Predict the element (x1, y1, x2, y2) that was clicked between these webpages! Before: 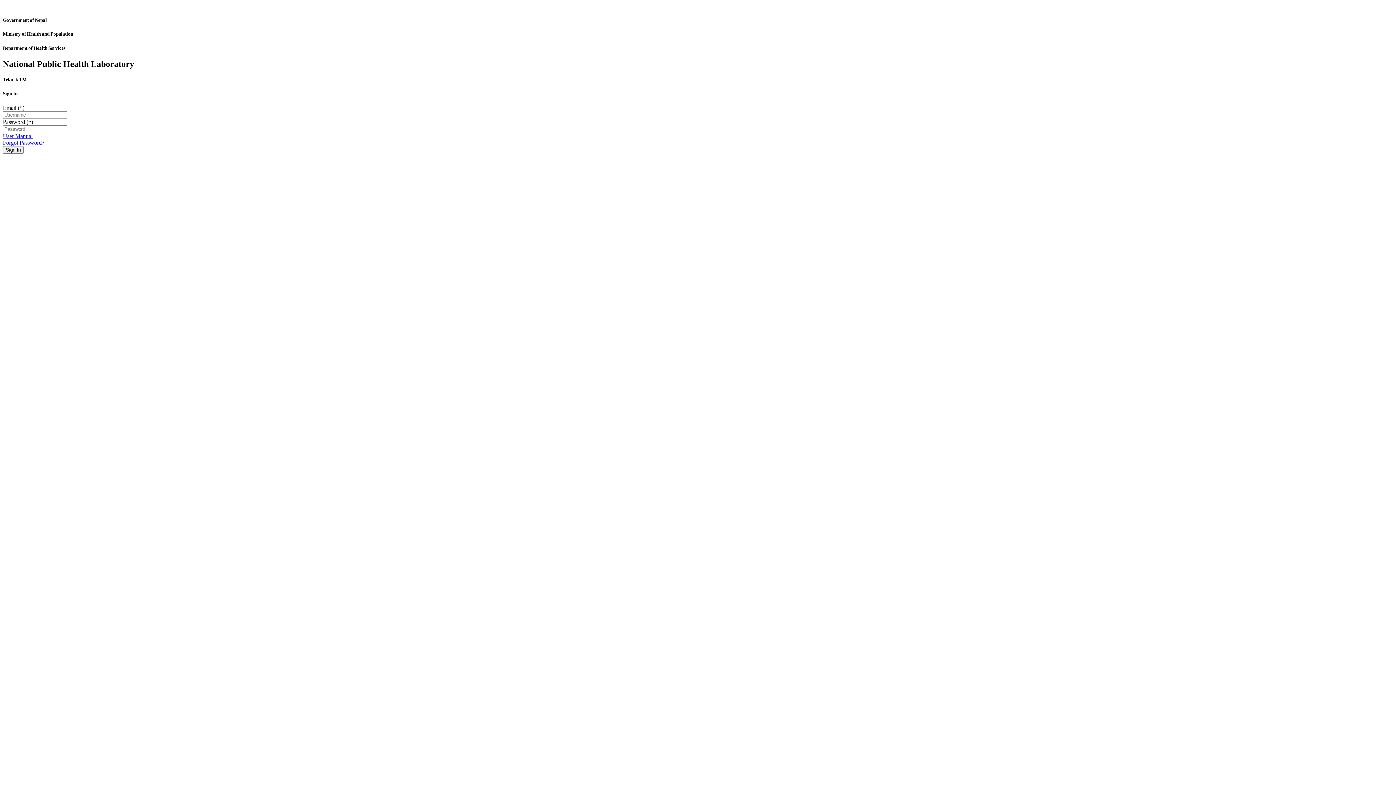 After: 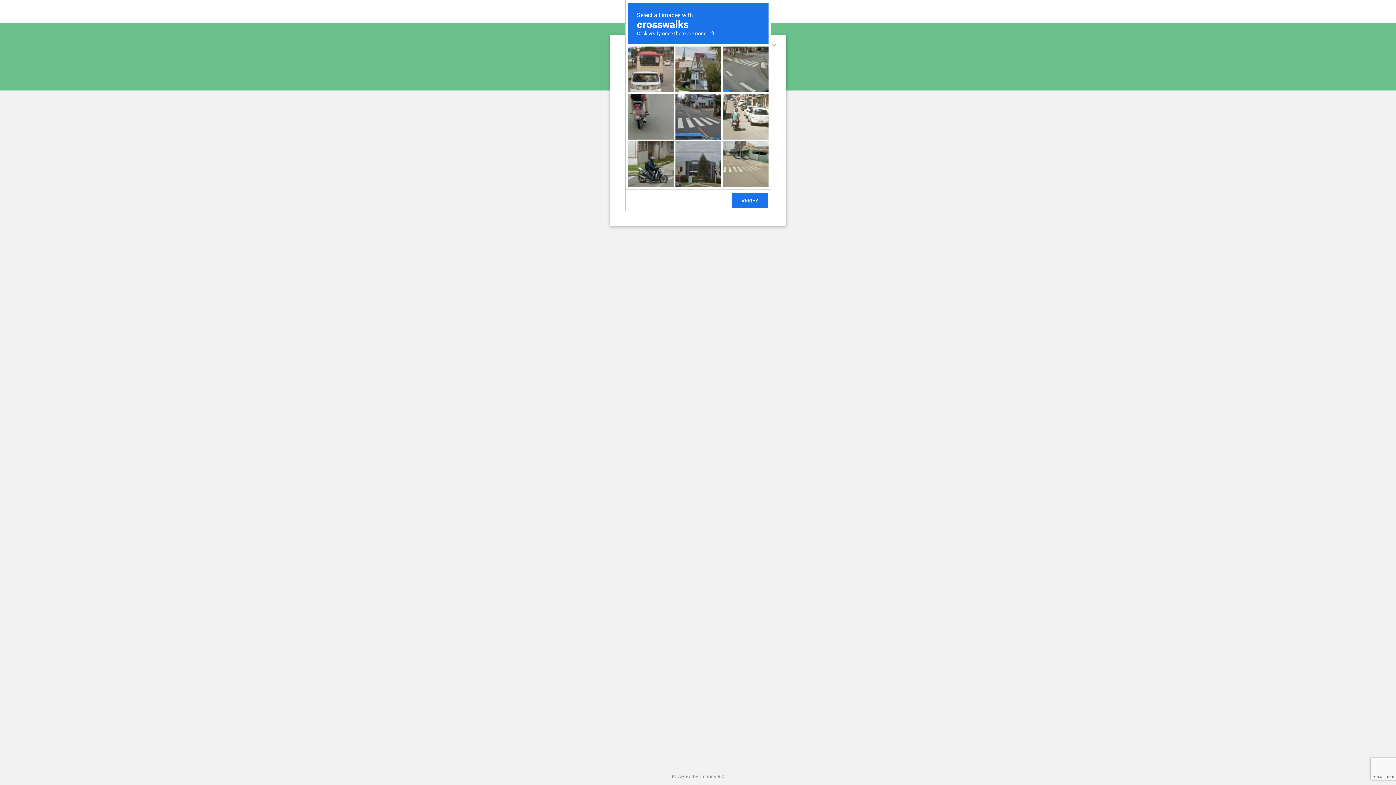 Action: bbox: (2, 139, 44, 145) label: Forgot Password?